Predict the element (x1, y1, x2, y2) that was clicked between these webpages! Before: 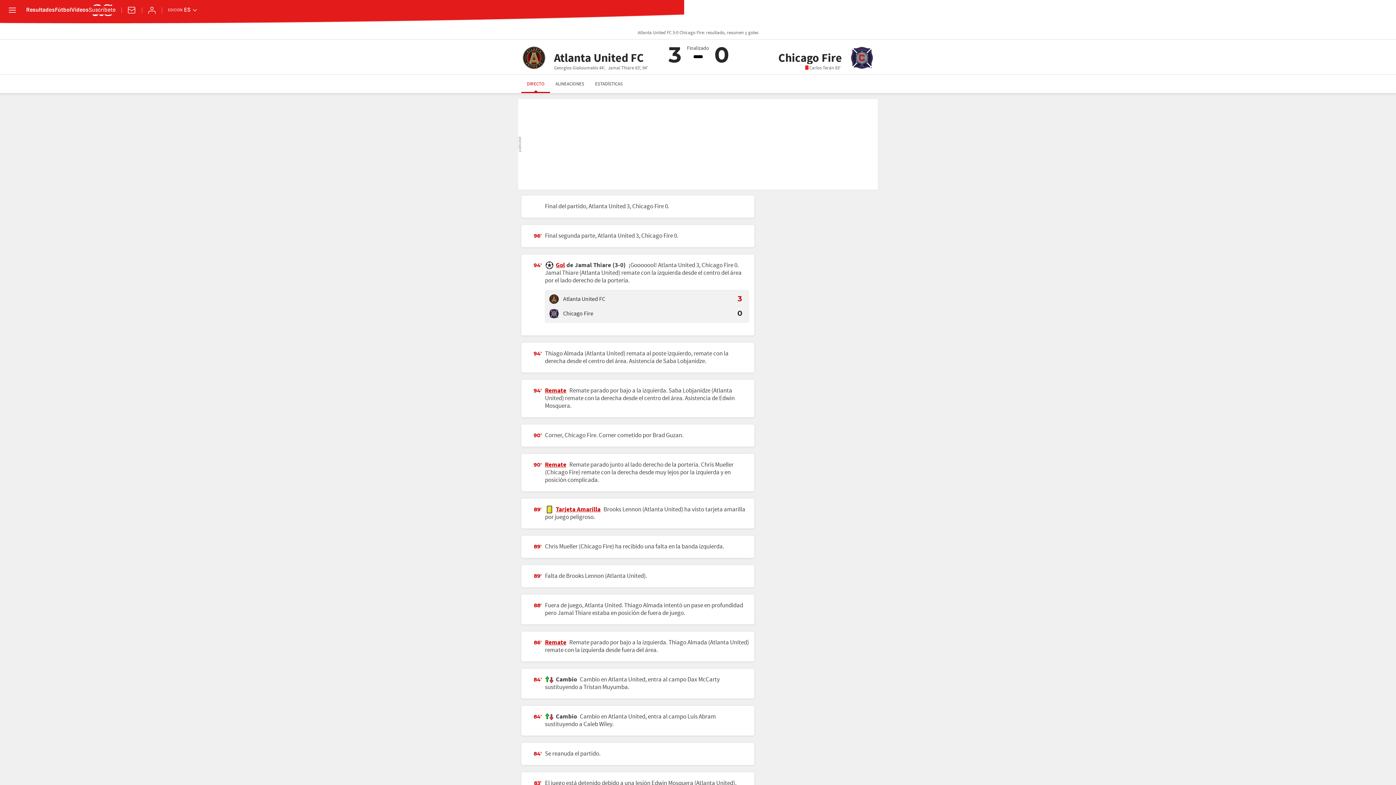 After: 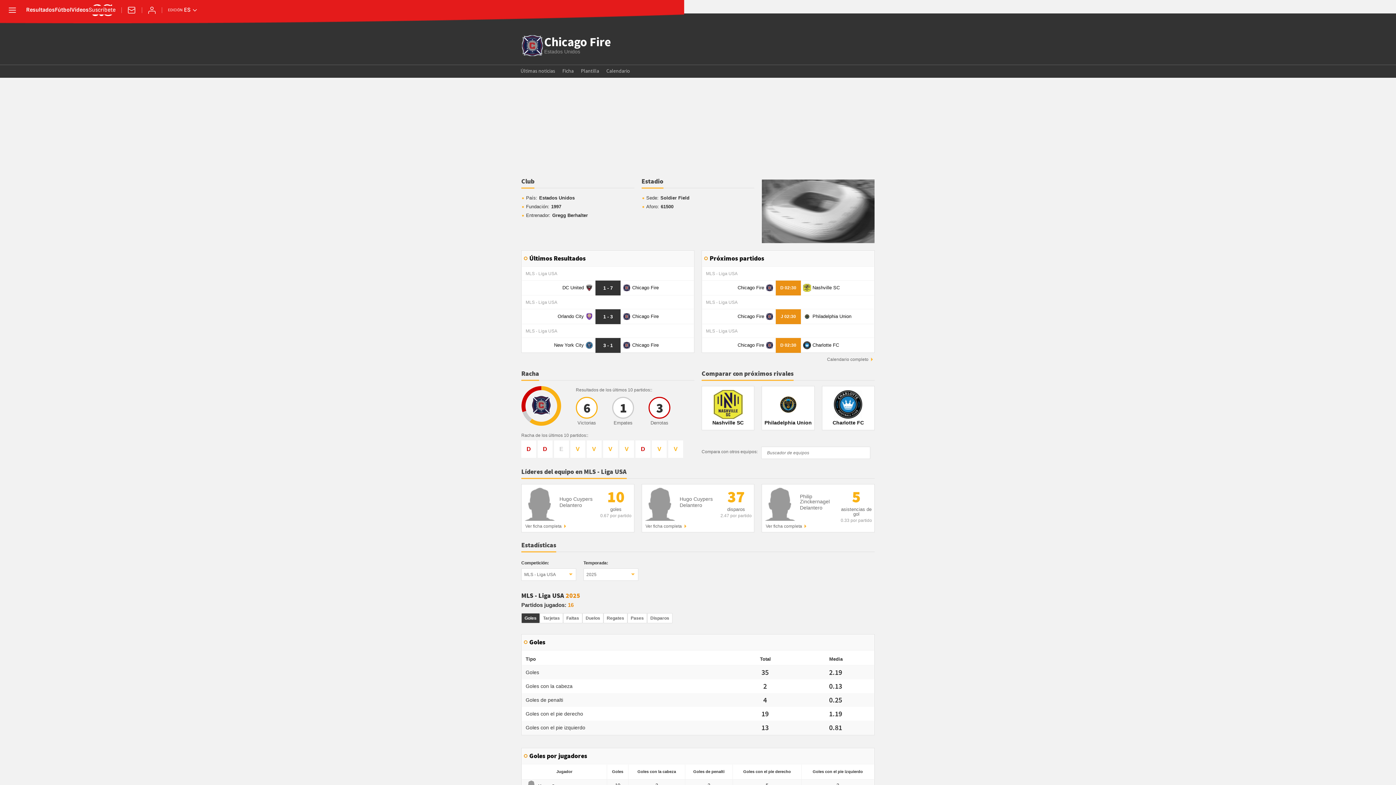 Action: label: Chicago Fire bbox: (563, 310, 593, 317)